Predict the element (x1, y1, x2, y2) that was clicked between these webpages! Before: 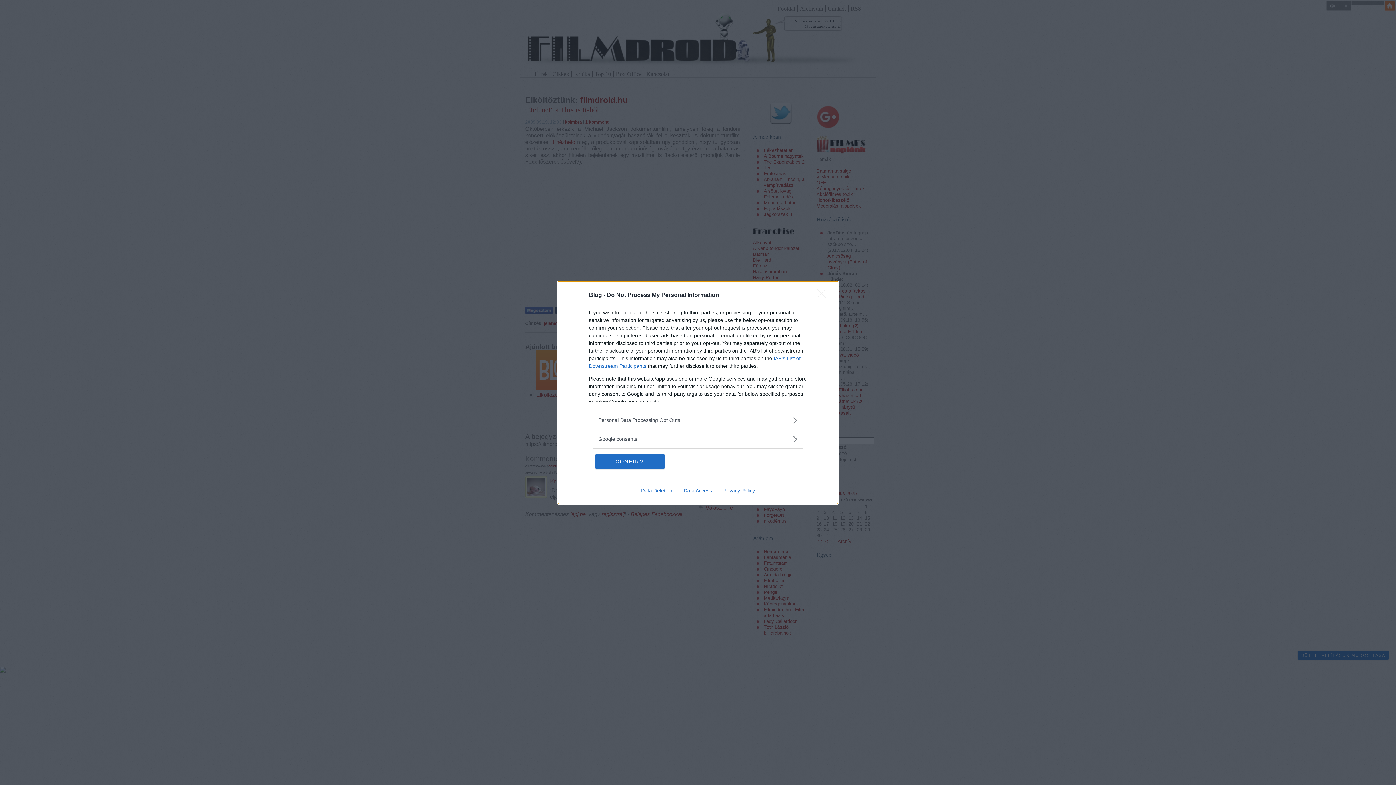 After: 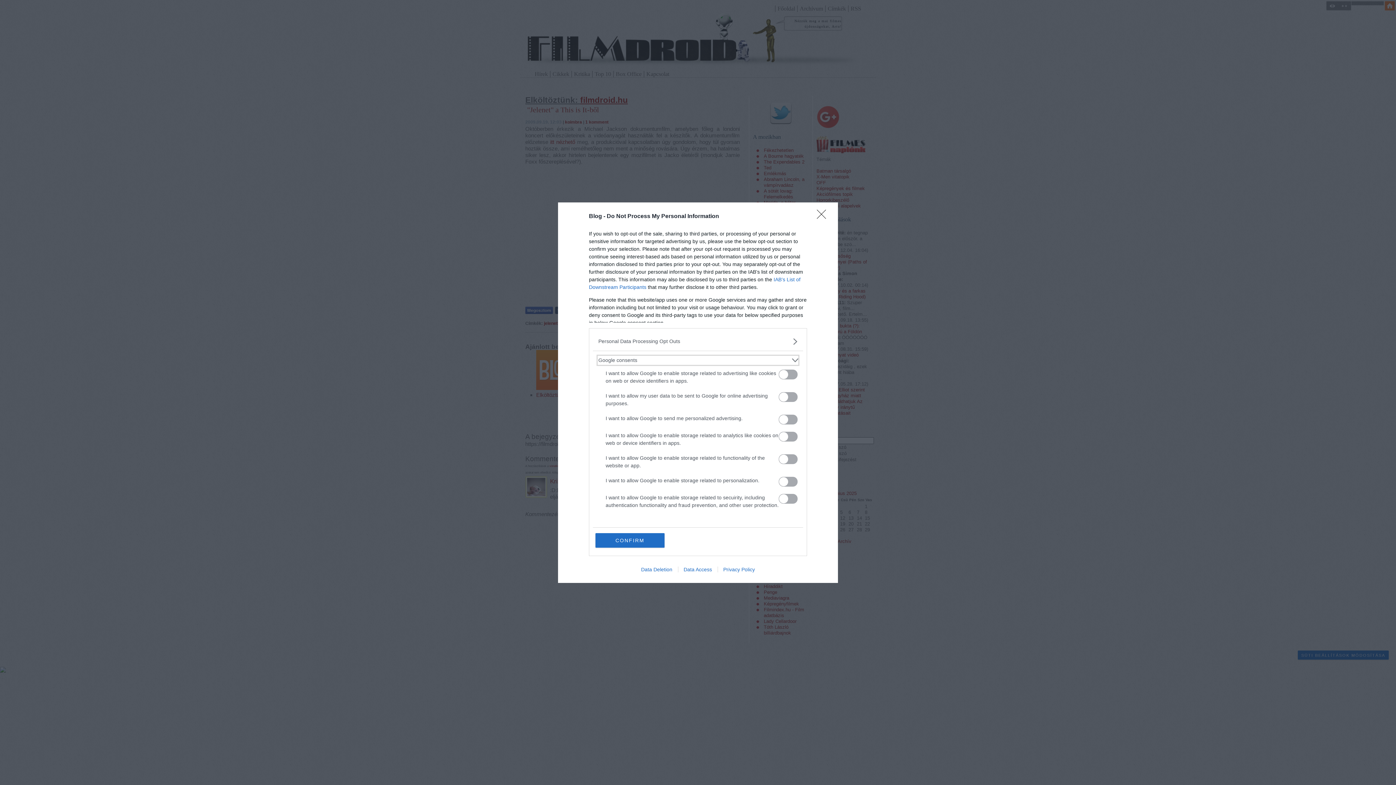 Action: label: Google consents bbox: (598, 435, 797, 443)